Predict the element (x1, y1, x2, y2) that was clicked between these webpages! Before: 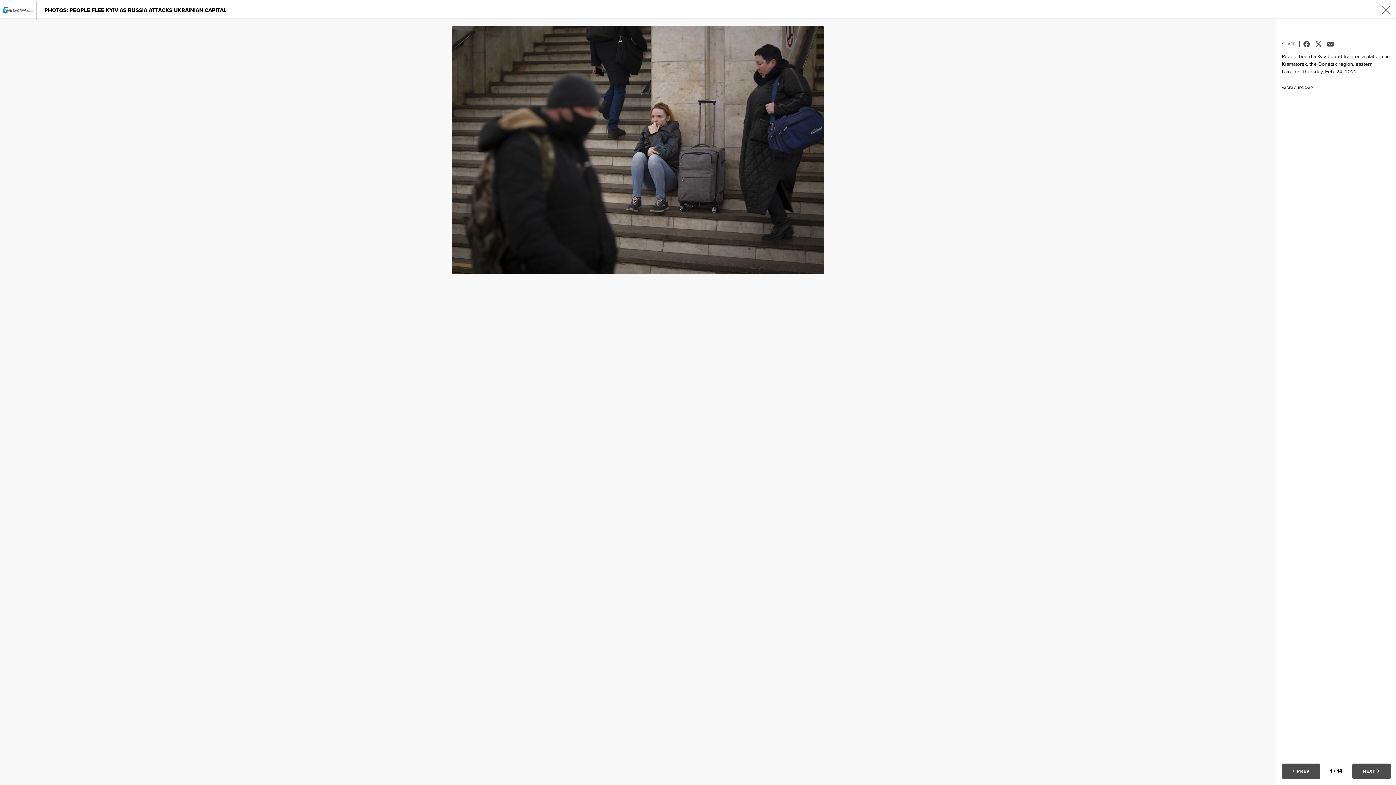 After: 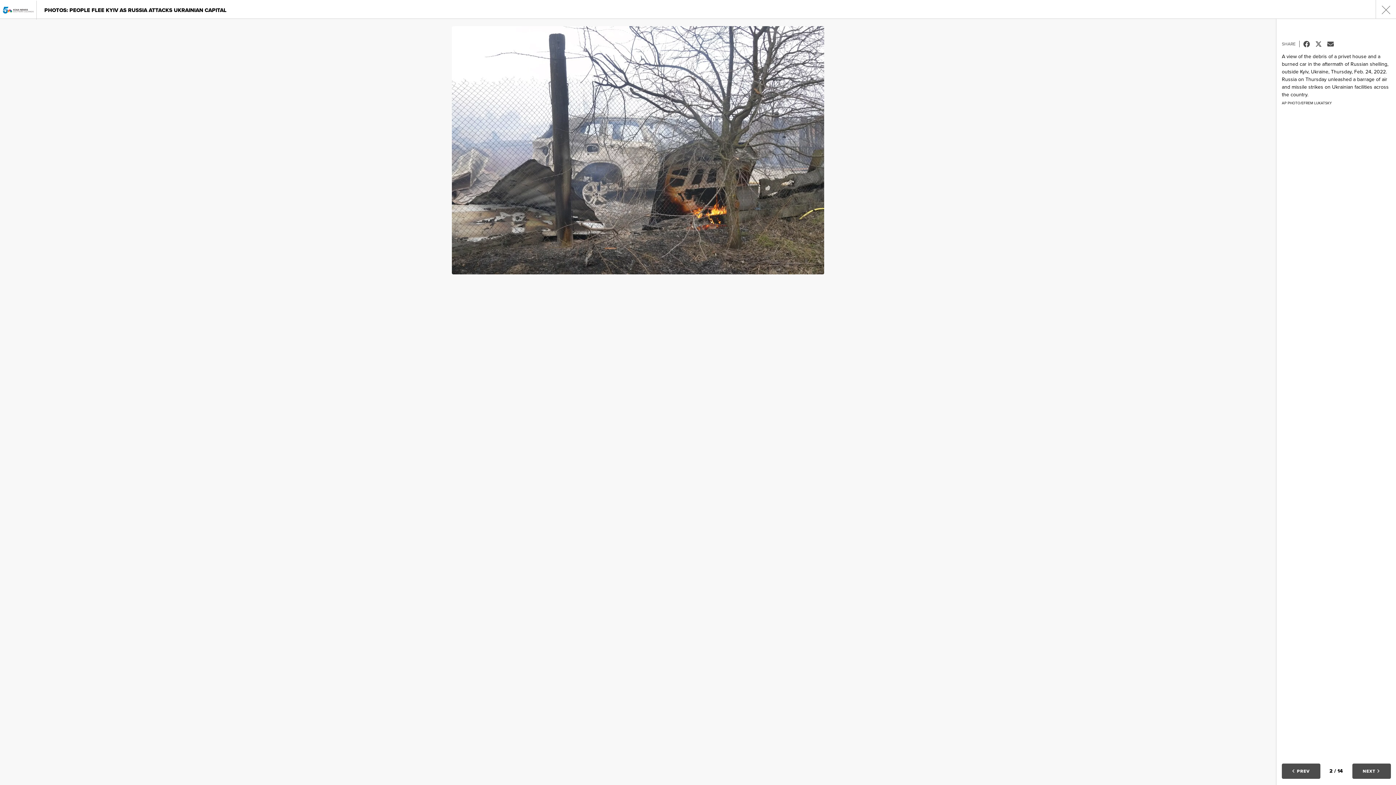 Action: bbox: (1352, 763, 1391, 779) label: Next Image